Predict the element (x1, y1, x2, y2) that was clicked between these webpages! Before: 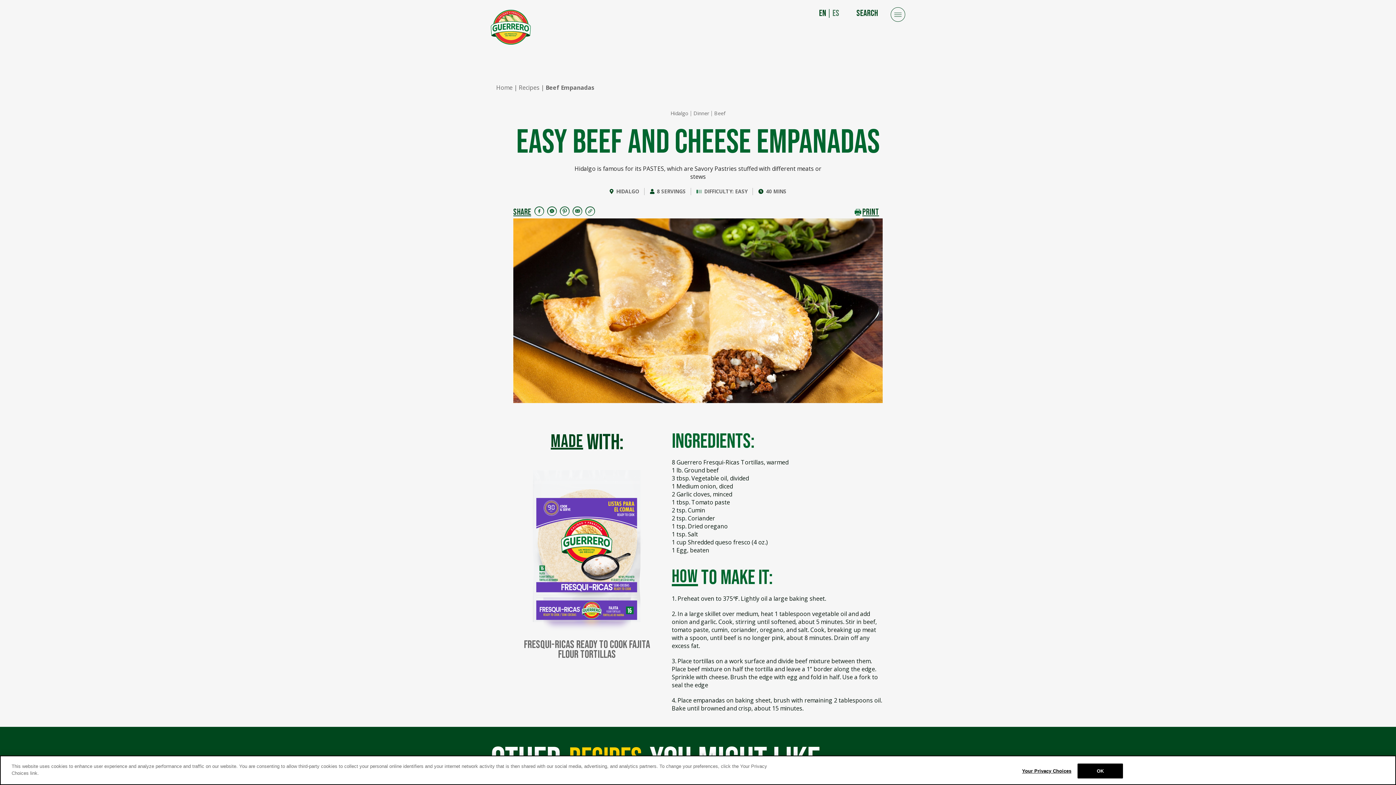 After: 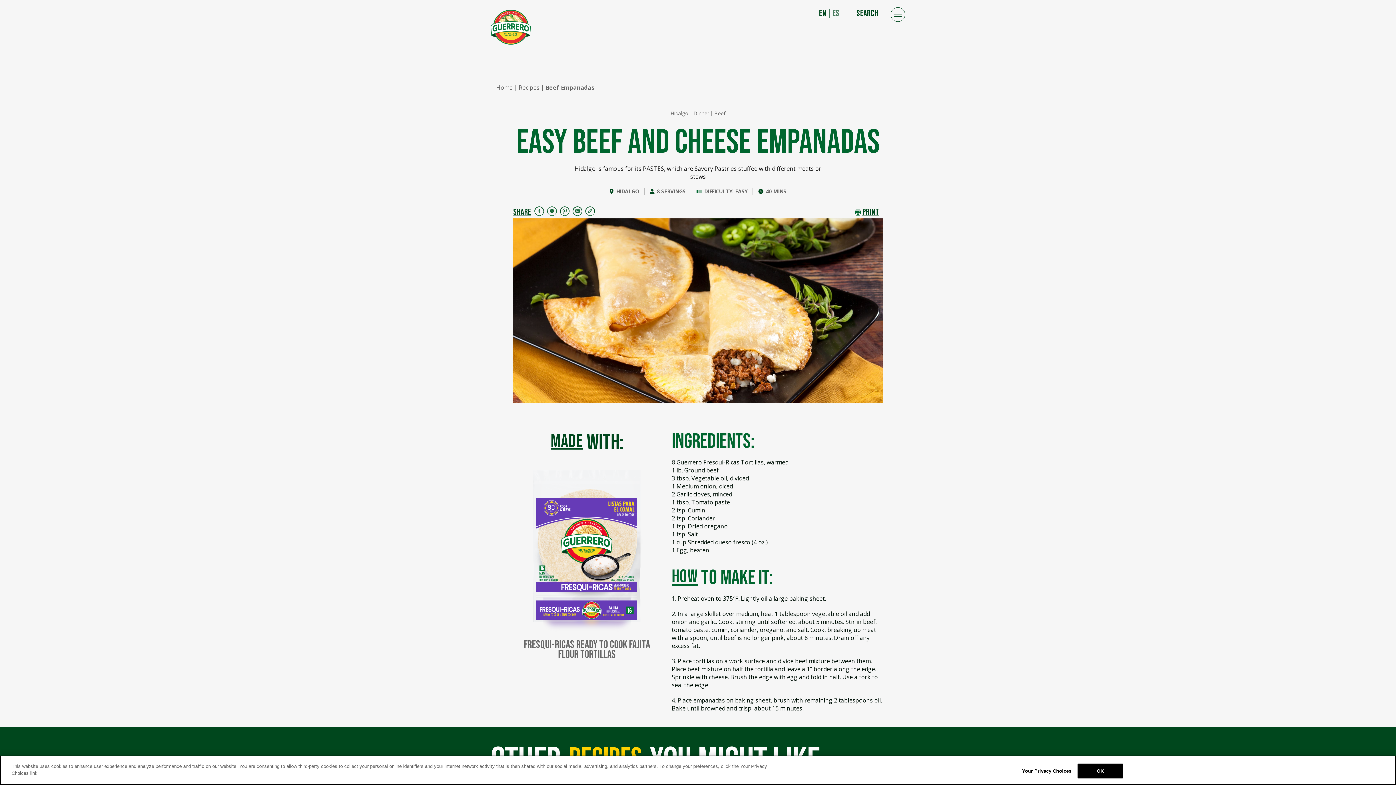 Action: bbox: (819, 7, 826, 21) label: EN